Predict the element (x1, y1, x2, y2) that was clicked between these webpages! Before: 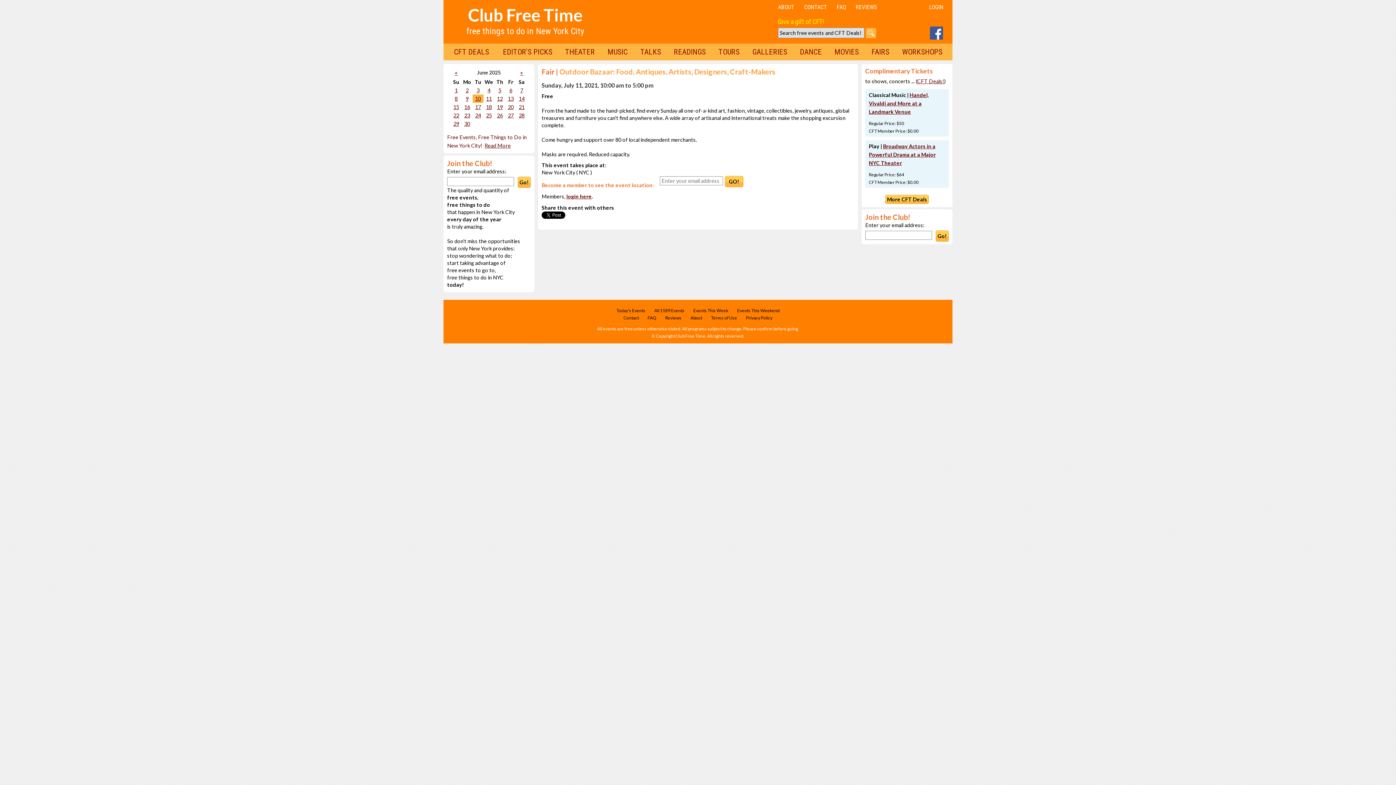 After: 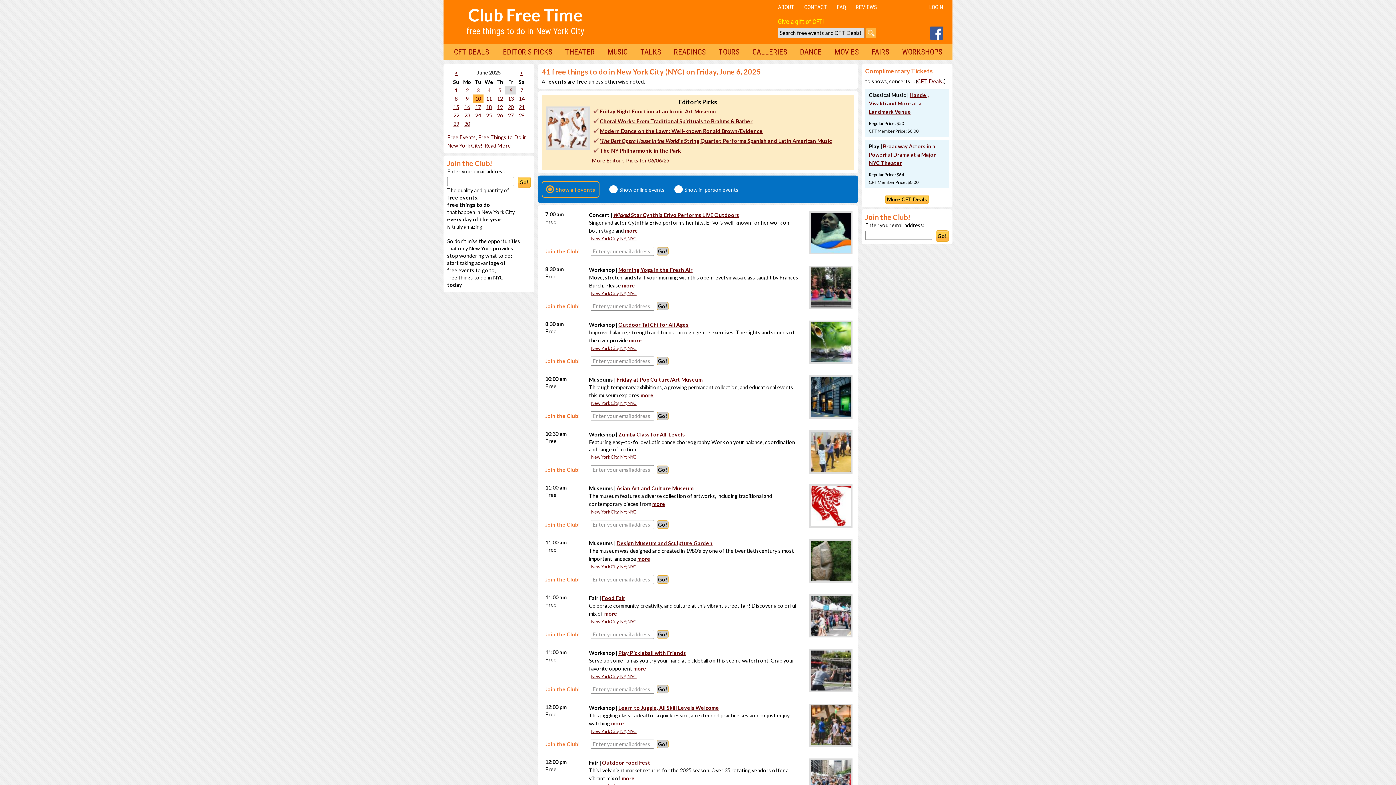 Action: bbox: (509, 87, 512, 93) label: 6